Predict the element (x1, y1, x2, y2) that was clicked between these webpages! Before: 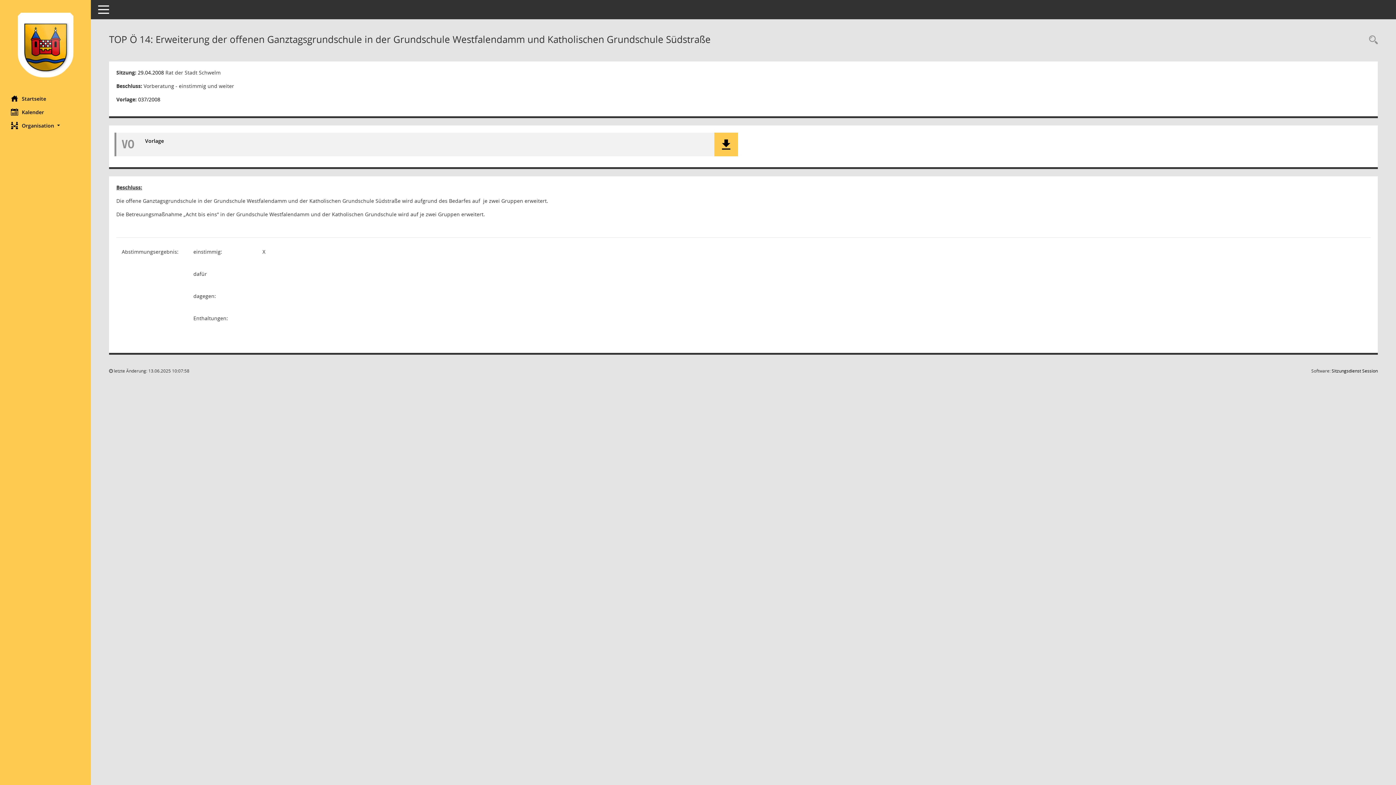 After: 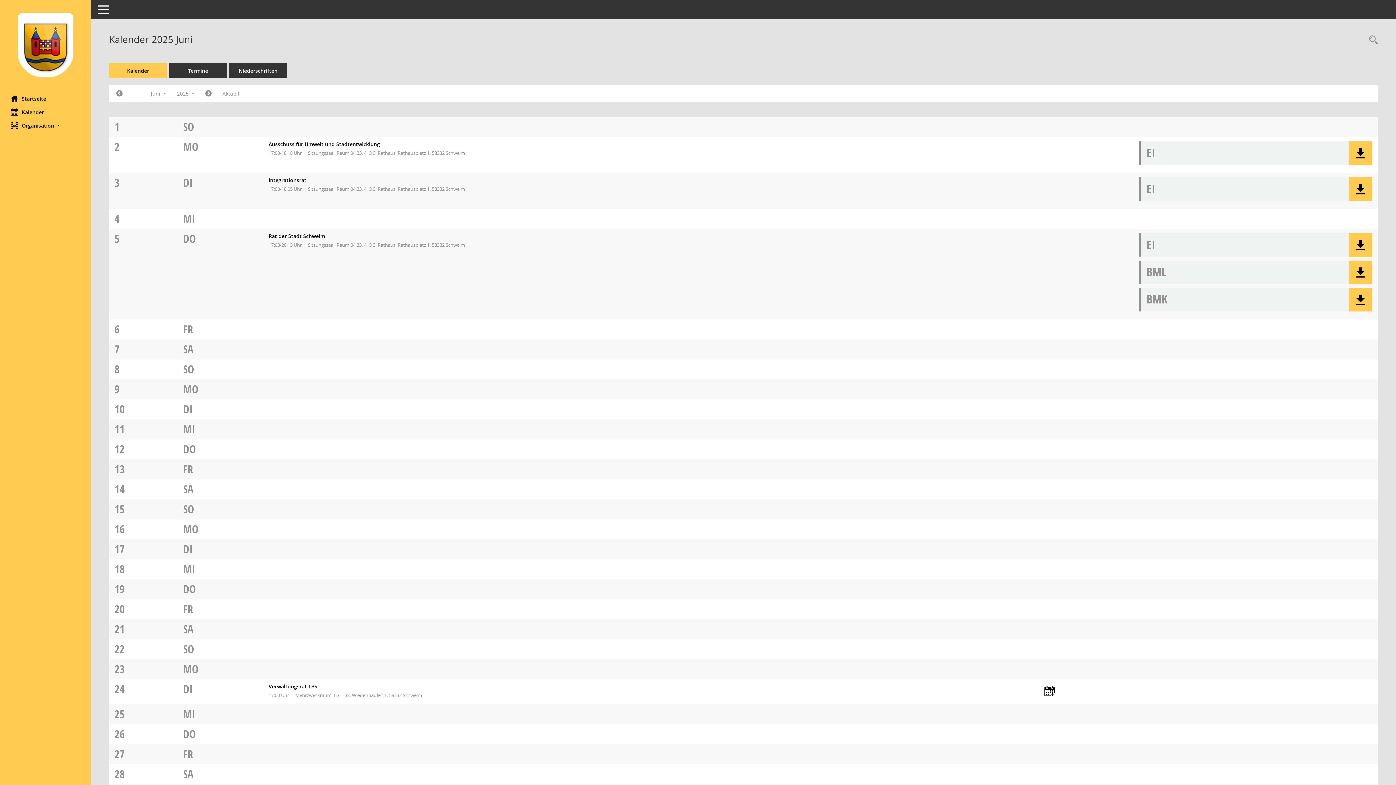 Action: bbox: (0, 105, 90, 118) label: Diese Seite enthält eine kalendarische Übersicht der Sitzungstermine für einen Monat.